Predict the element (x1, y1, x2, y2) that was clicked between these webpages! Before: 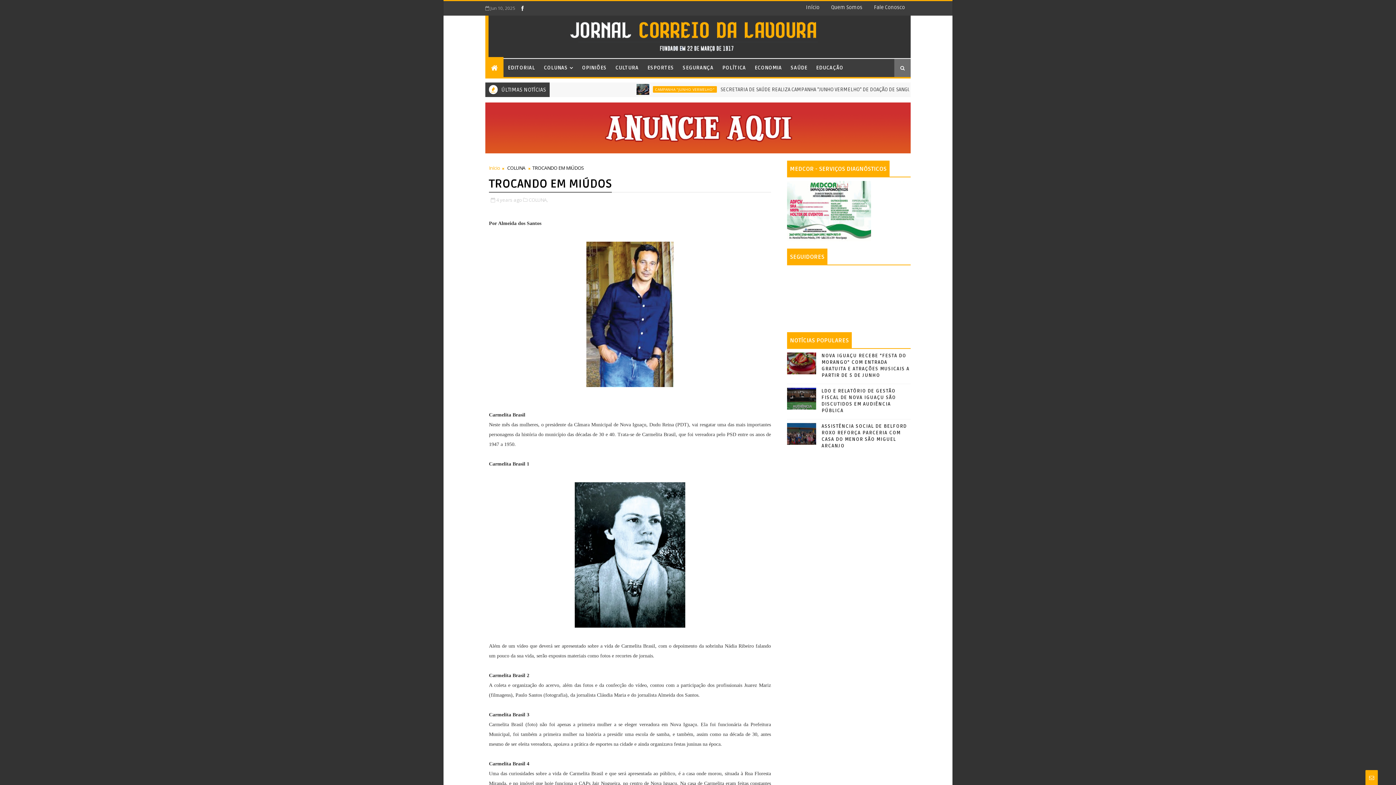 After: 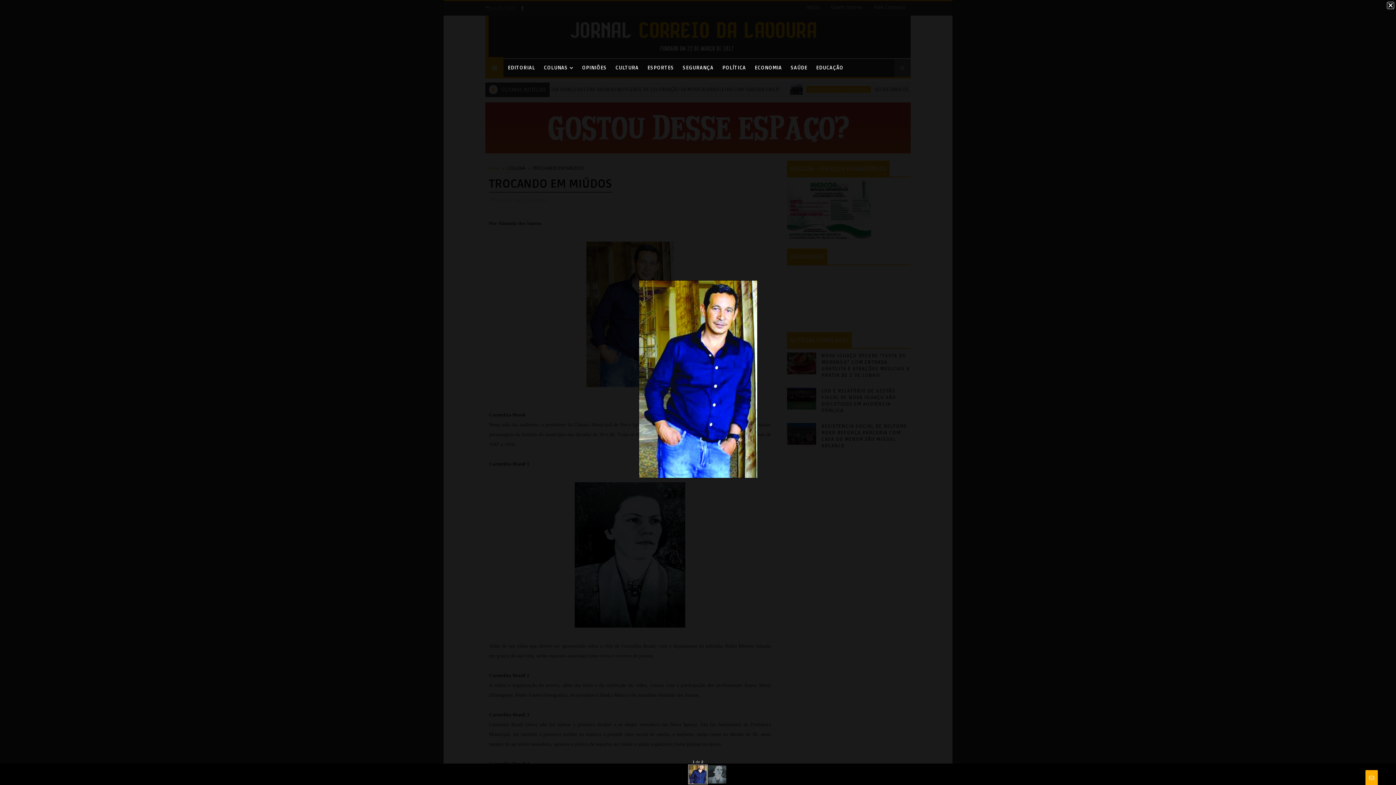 Action: bbox: (586, 310, 673, 317)